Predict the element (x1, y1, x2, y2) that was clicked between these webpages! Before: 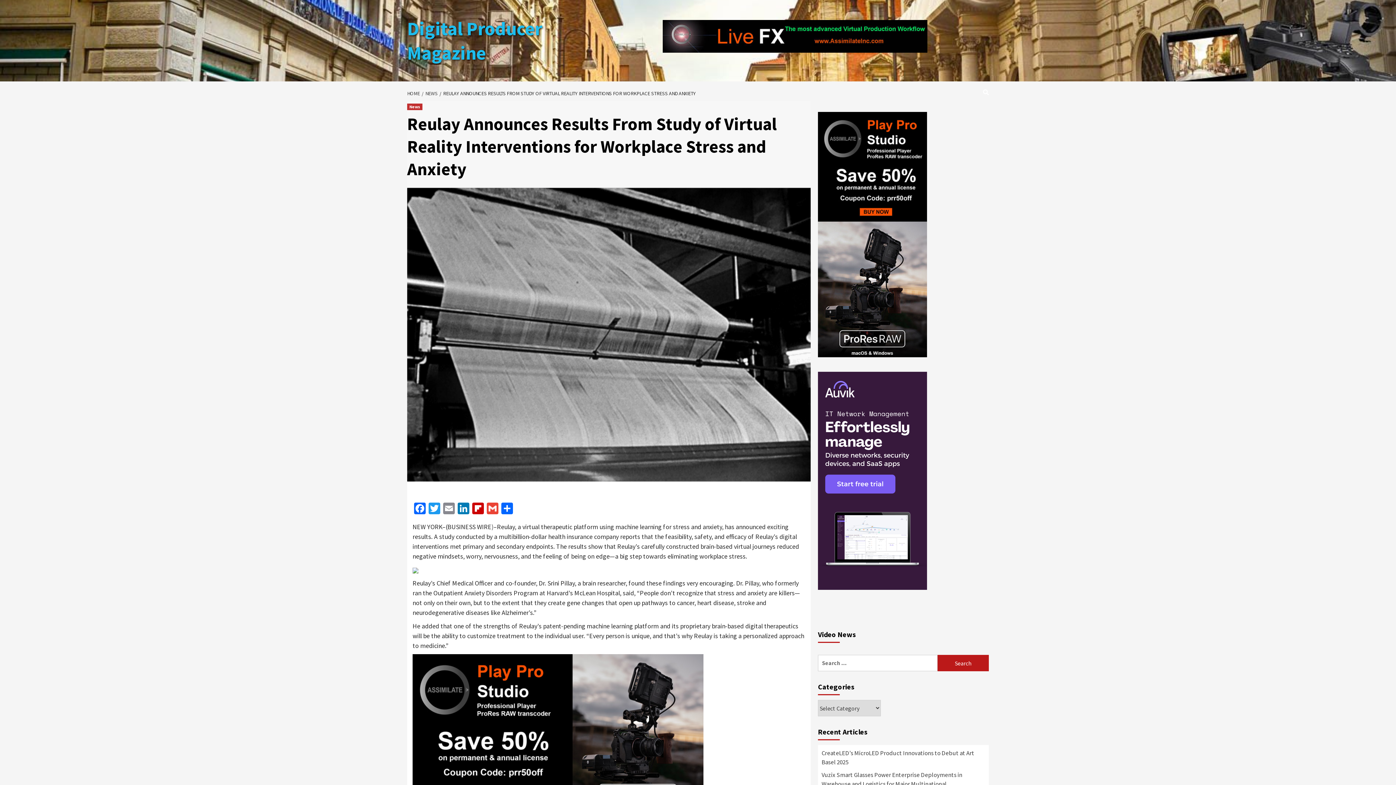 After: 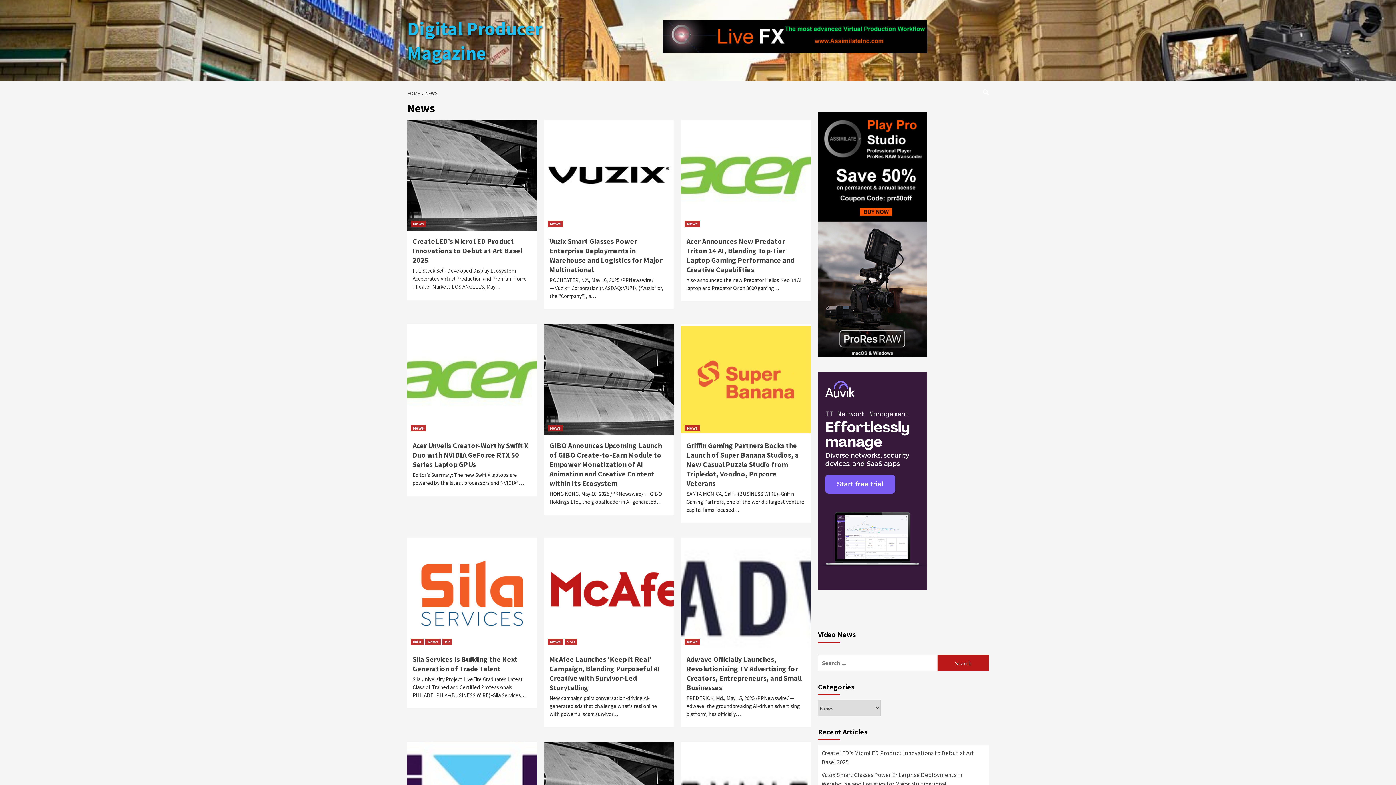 Action: bbox: (407, 103, 422, 110) label: News